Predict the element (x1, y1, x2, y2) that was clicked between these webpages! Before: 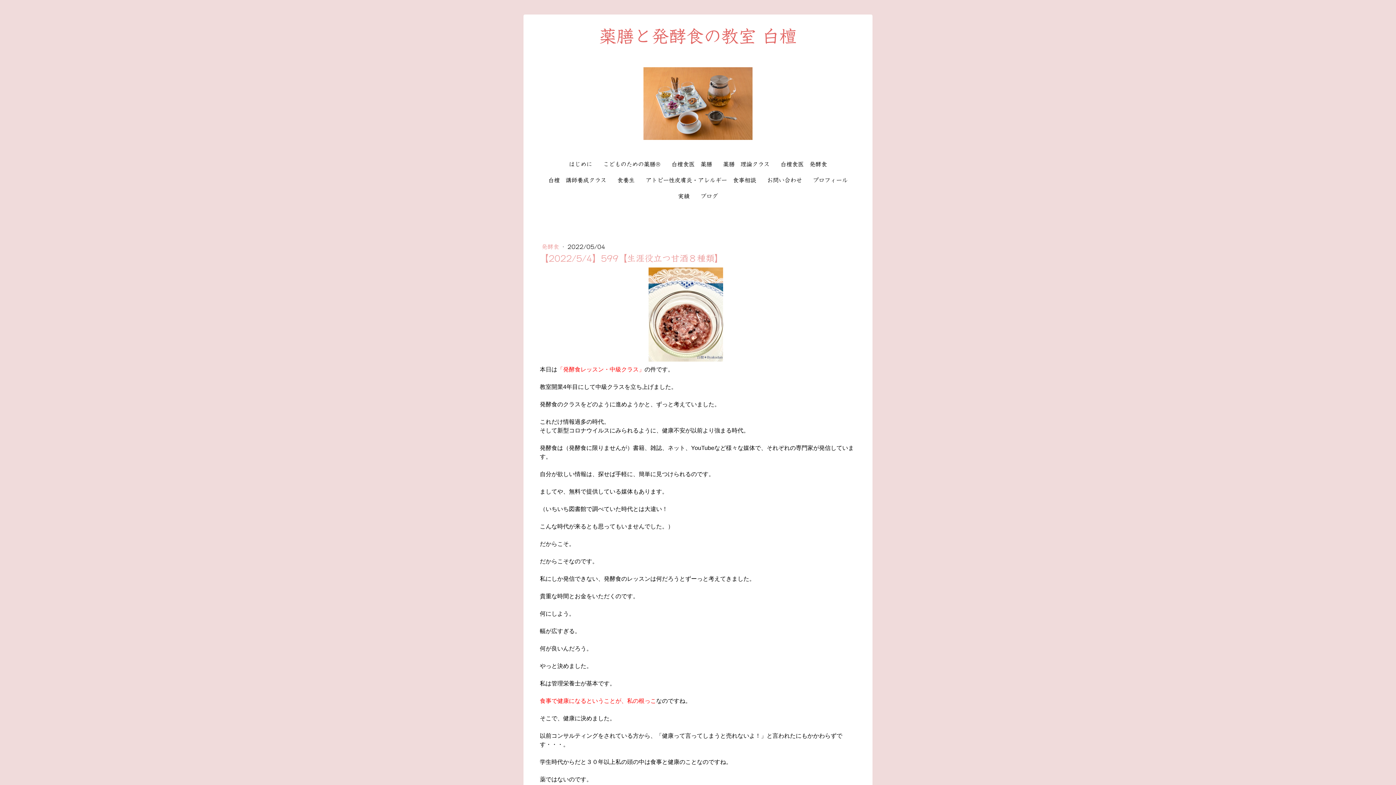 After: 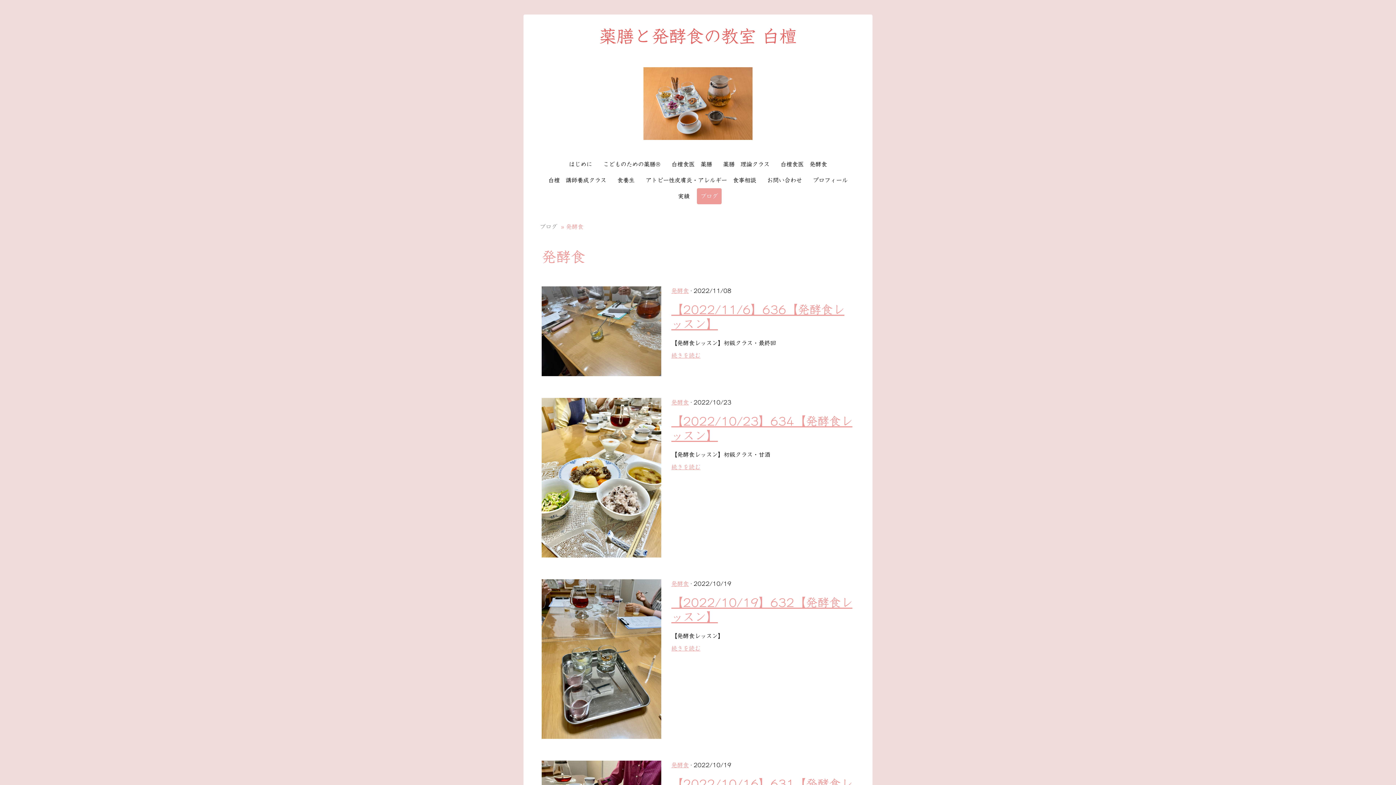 Action: bbox: (541, 244, 561, 249) label: 発酵食 